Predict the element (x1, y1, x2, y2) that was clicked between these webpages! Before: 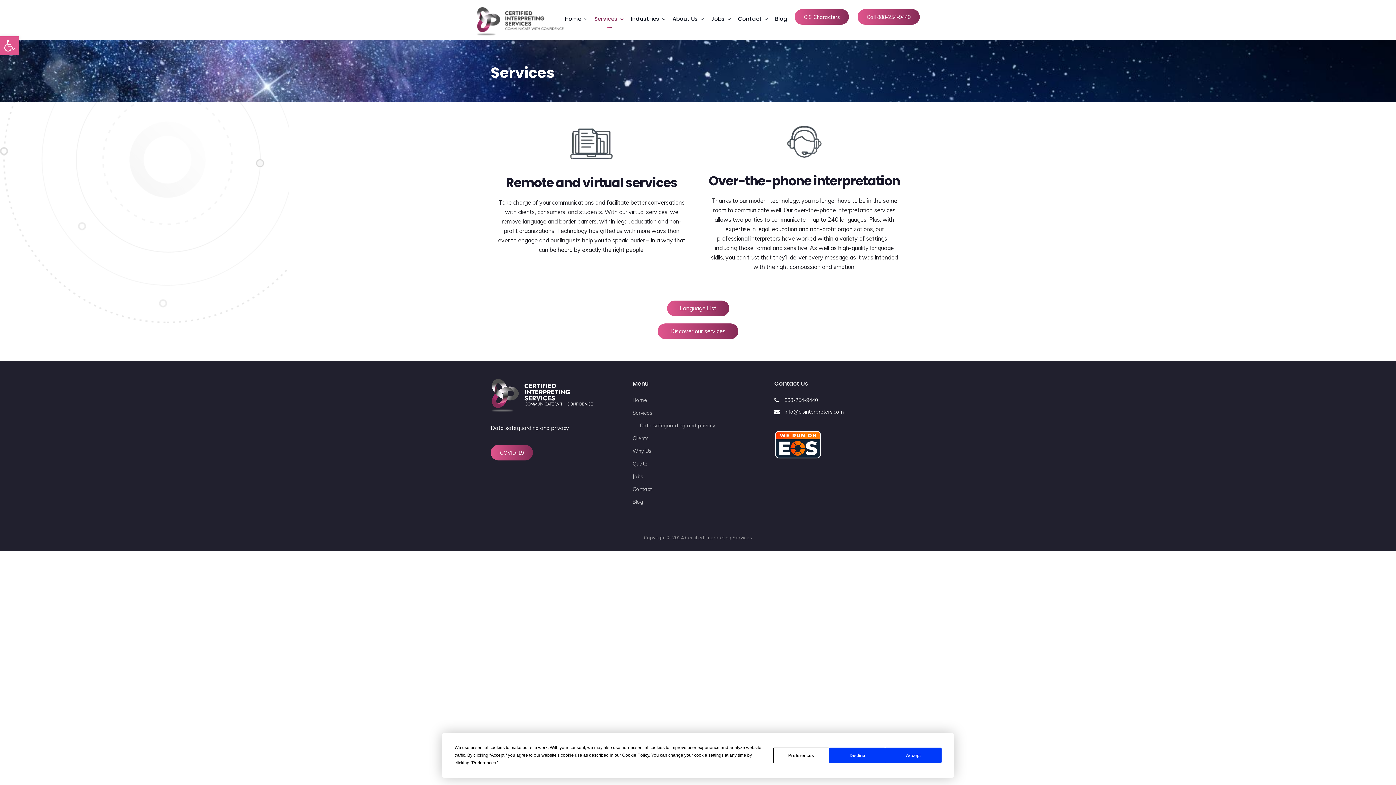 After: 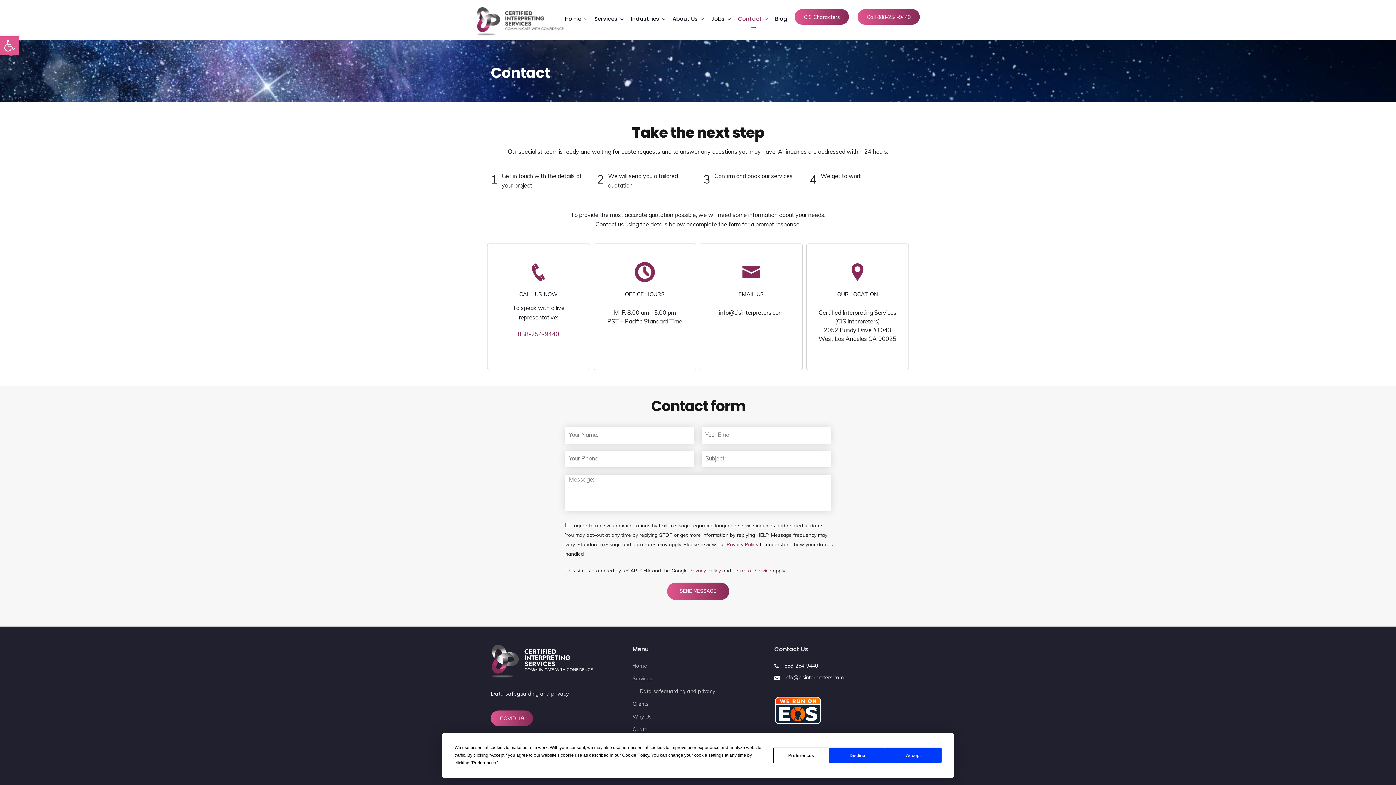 Action: bbox: (738, 13, 768, 27) label: Contact